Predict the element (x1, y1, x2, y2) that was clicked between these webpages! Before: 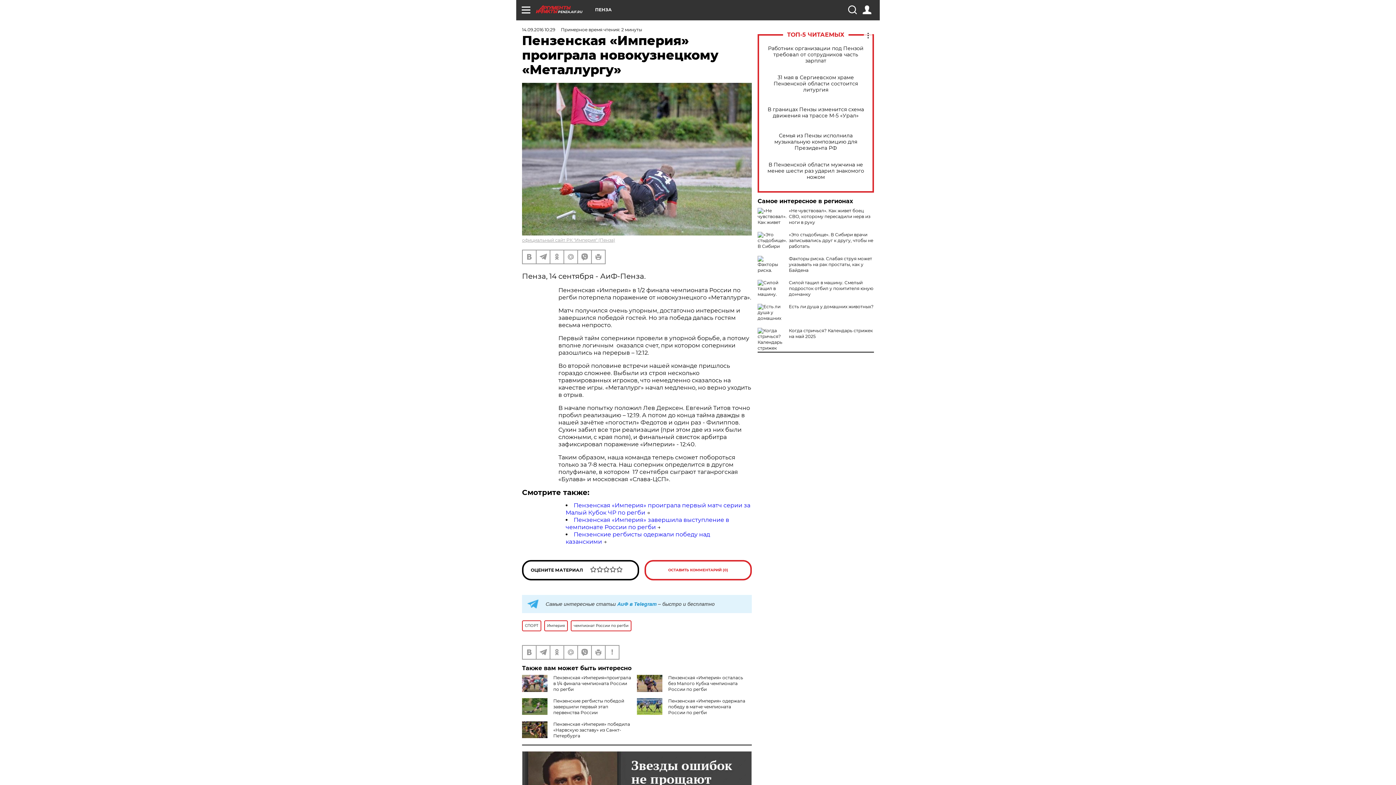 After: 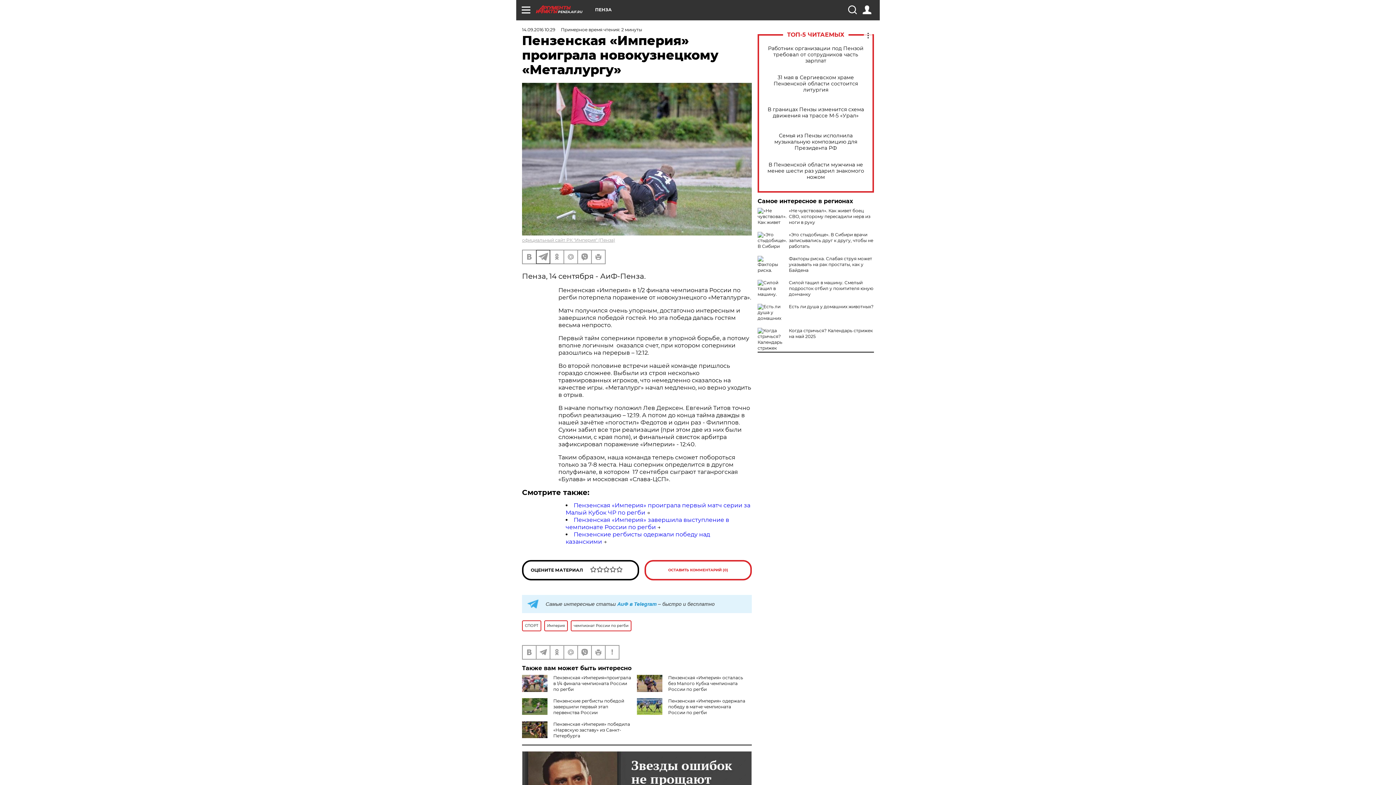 Action: bbox: (536, 250, 549, 263)